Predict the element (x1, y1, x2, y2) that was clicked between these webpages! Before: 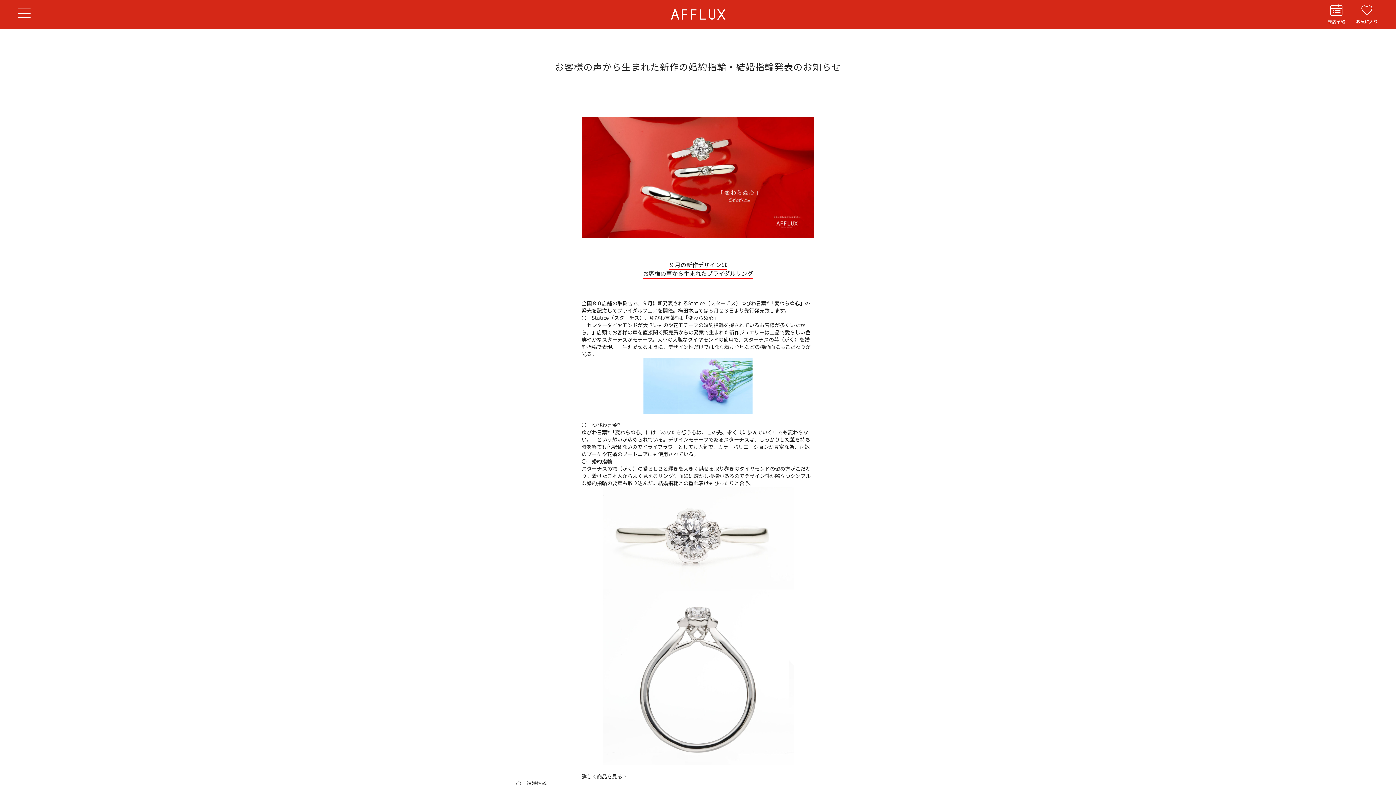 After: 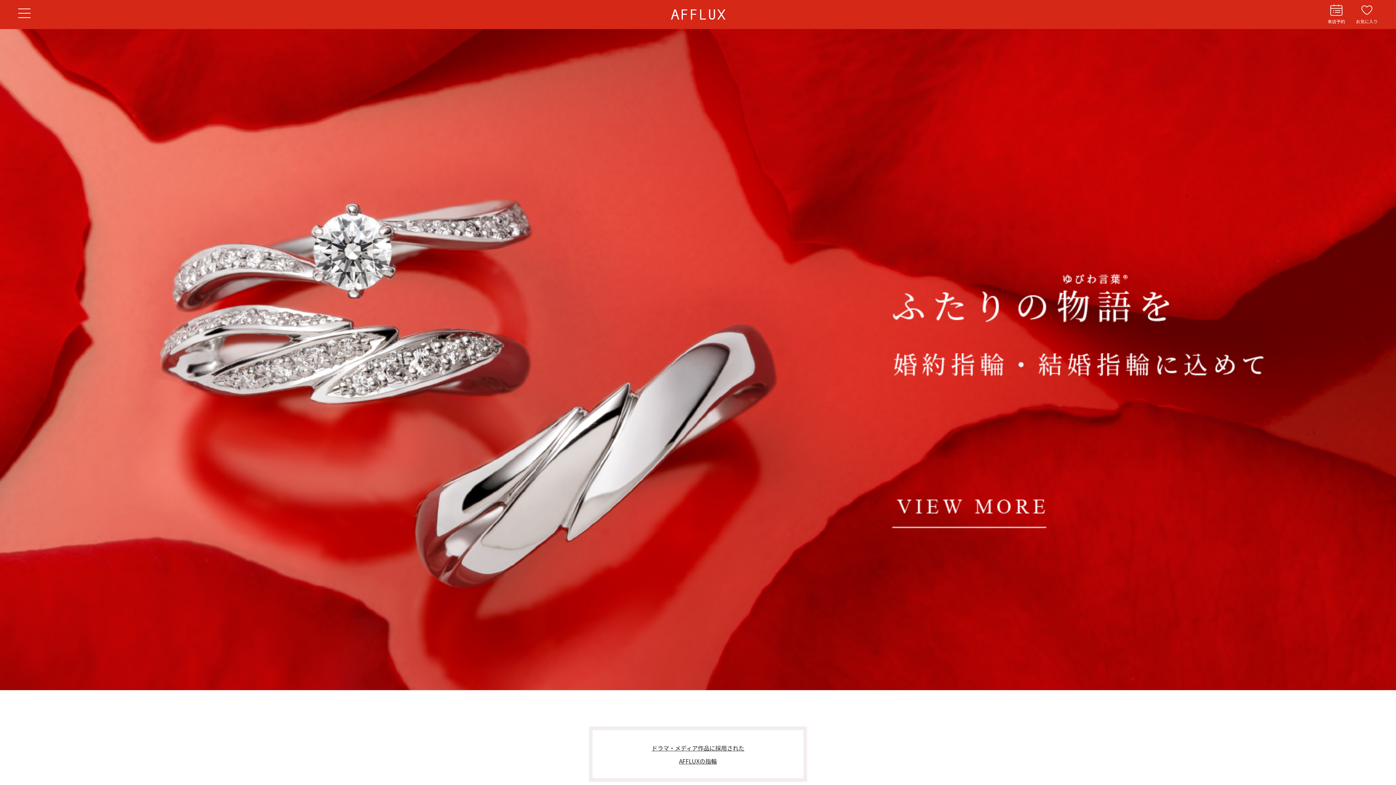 Action: bbox: (581, 773, 626, 780) label: 詳しく商品を見る >